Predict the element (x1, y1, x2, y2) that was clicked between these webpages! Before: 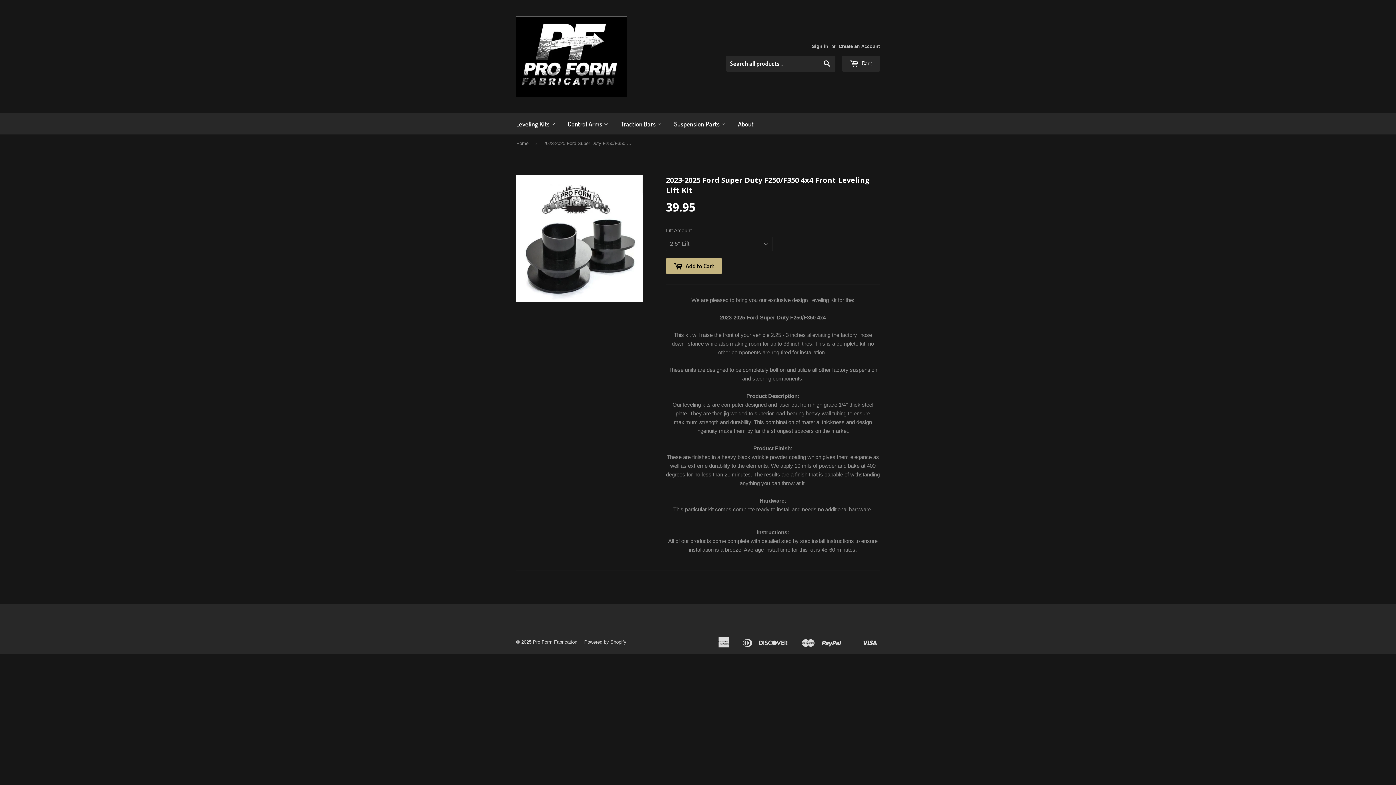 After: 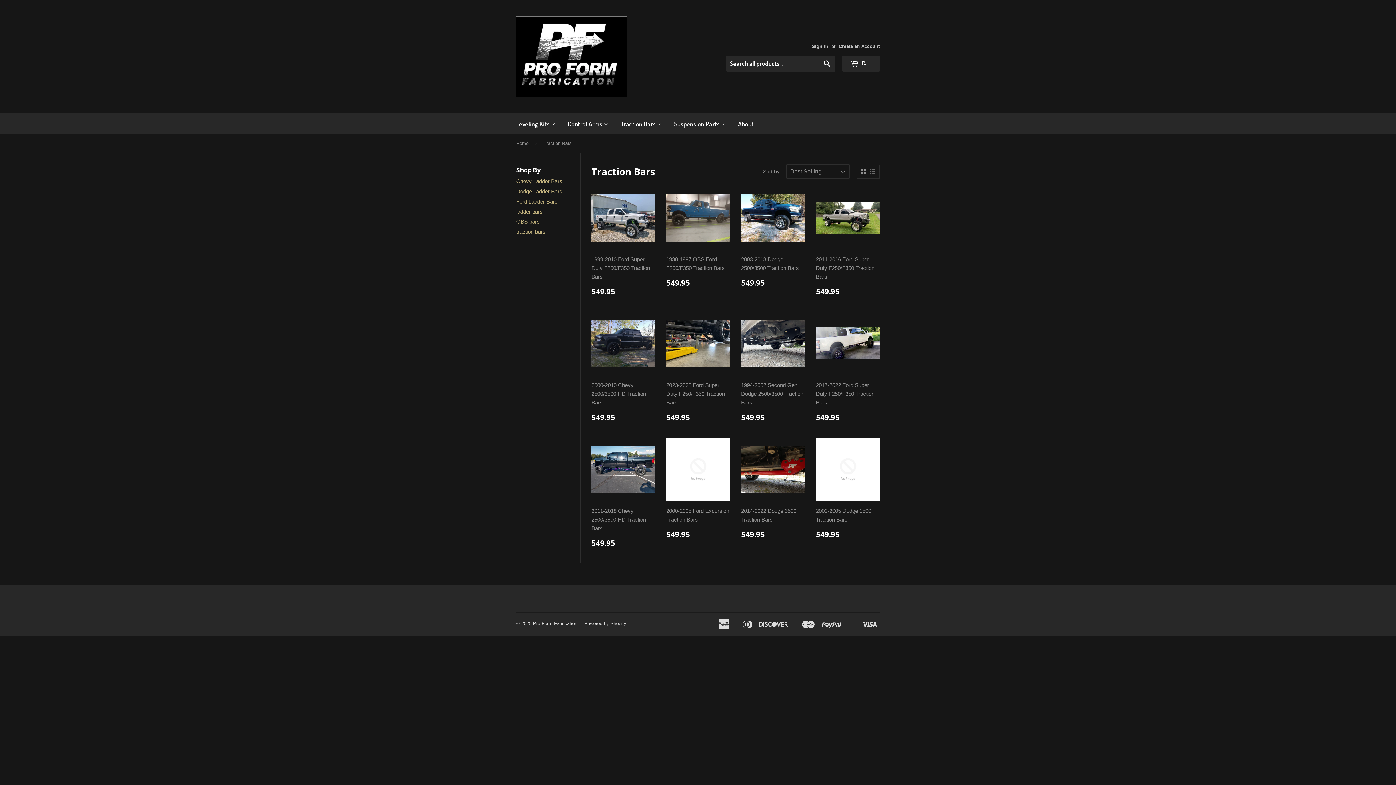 Action: label: Traction Bars  bbox: (615, 113, 667, 134)